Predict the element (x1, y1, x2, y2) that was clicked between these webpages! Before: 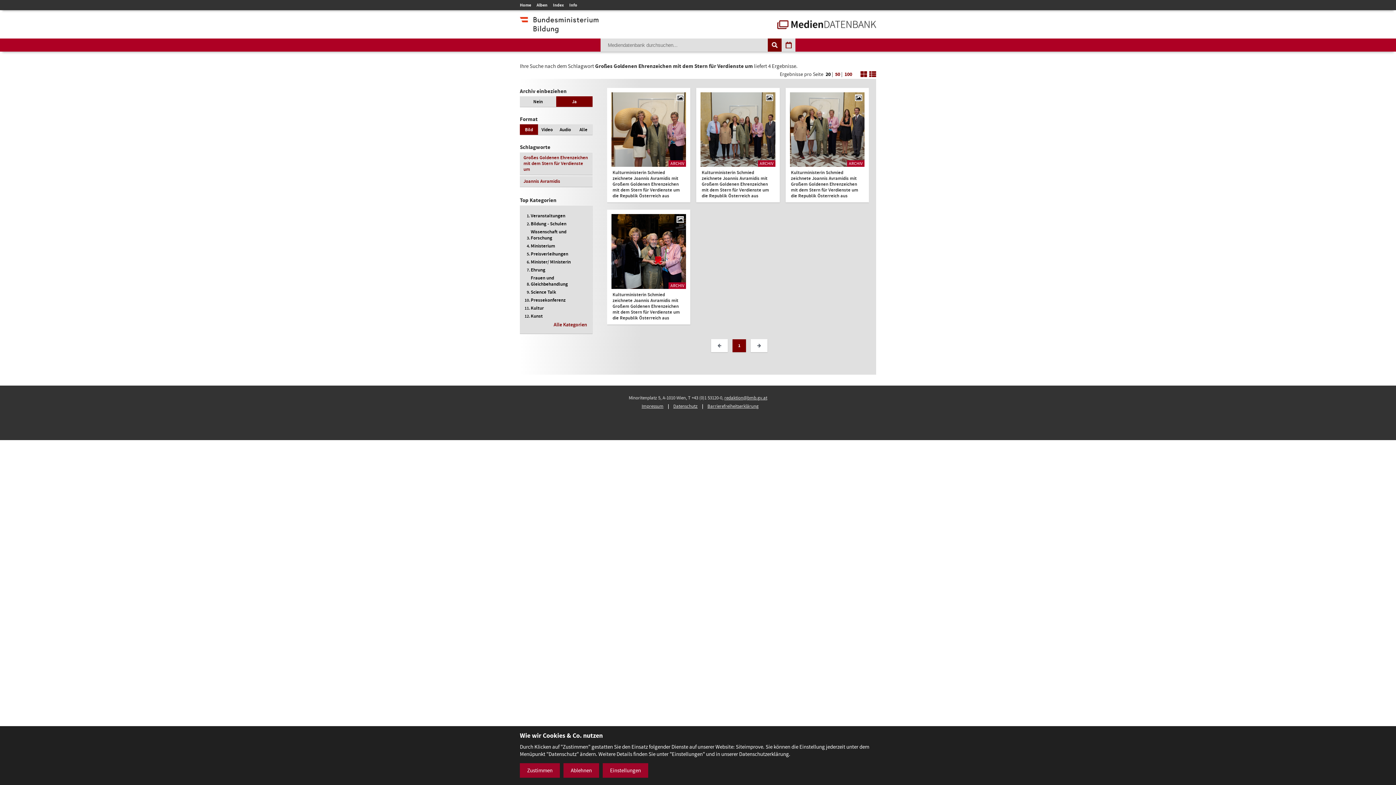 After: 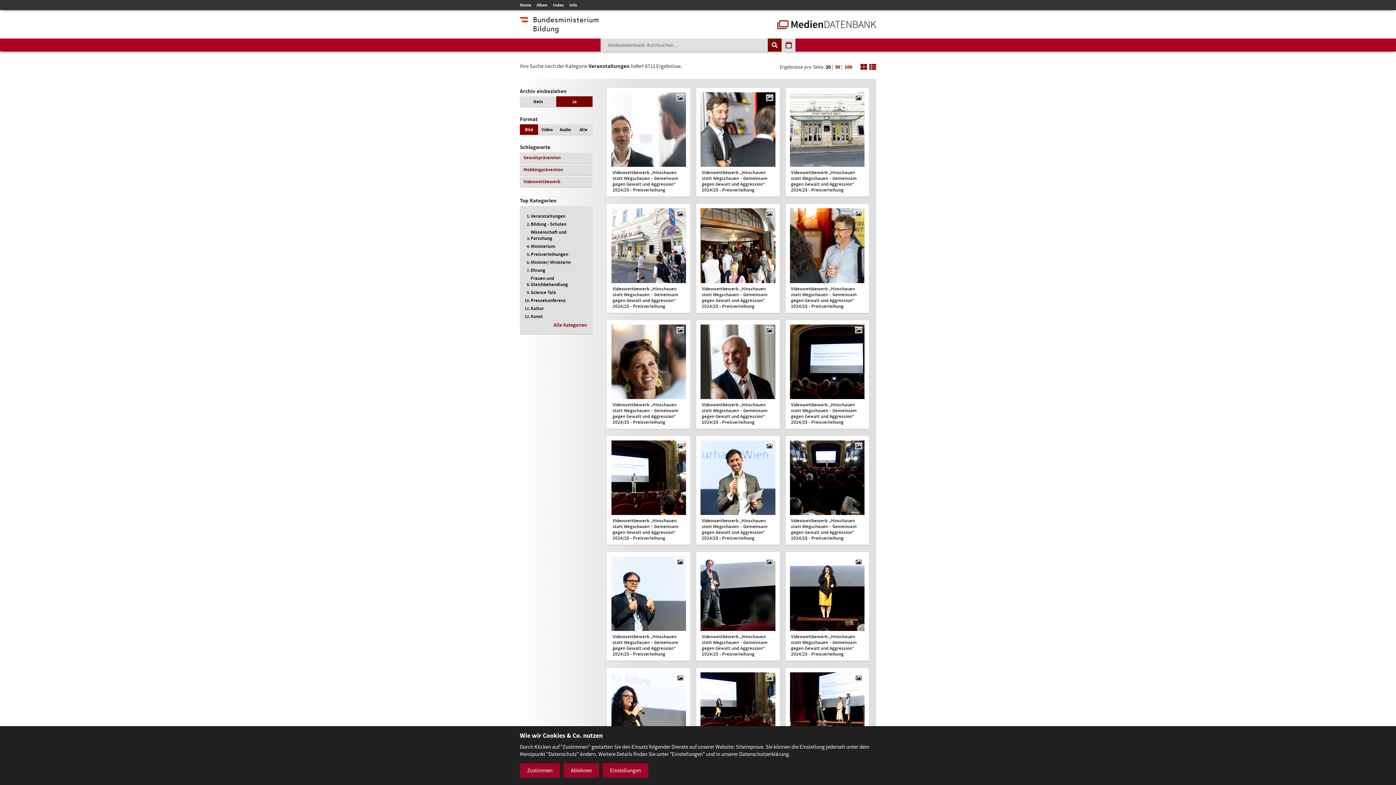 Action: label: Veranstaltungen bbox: (530, 212, 565, 218)